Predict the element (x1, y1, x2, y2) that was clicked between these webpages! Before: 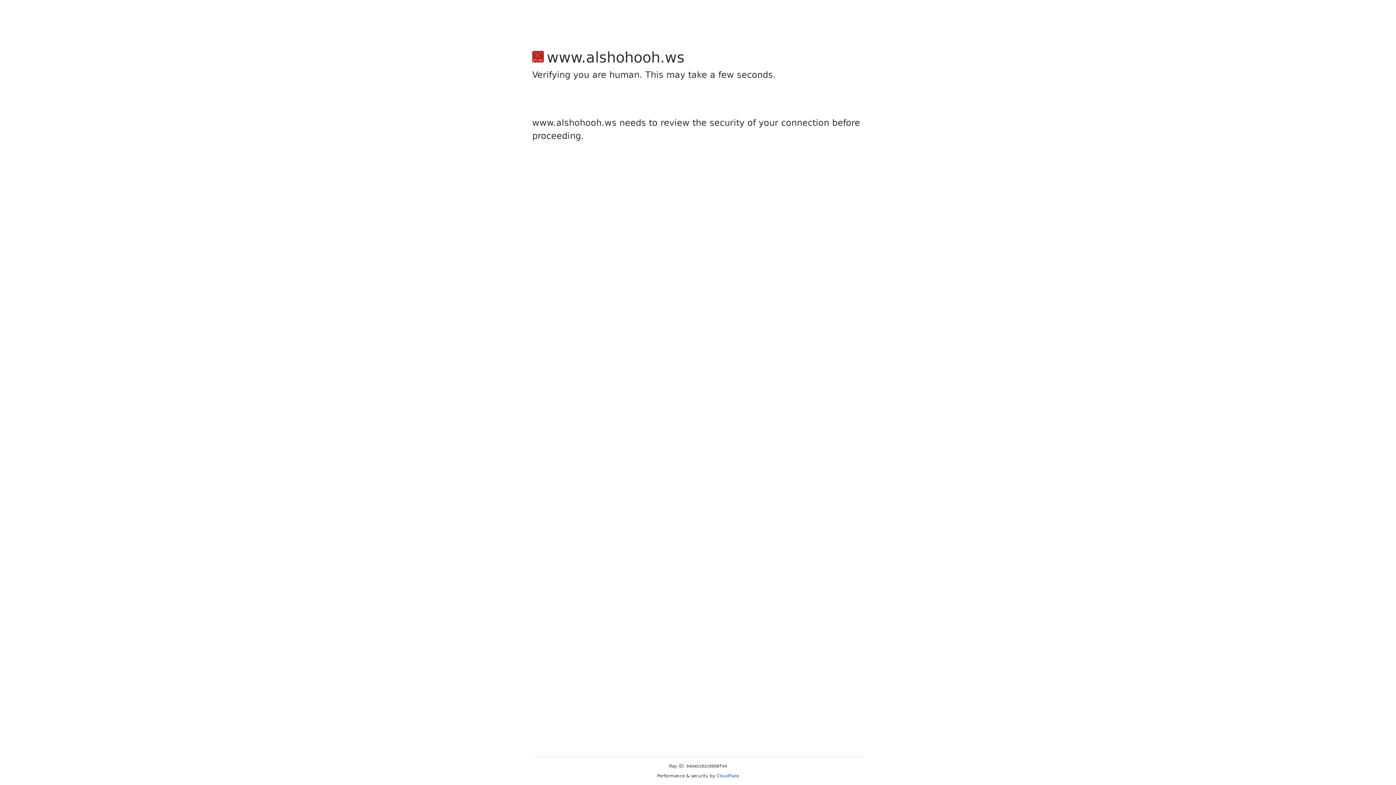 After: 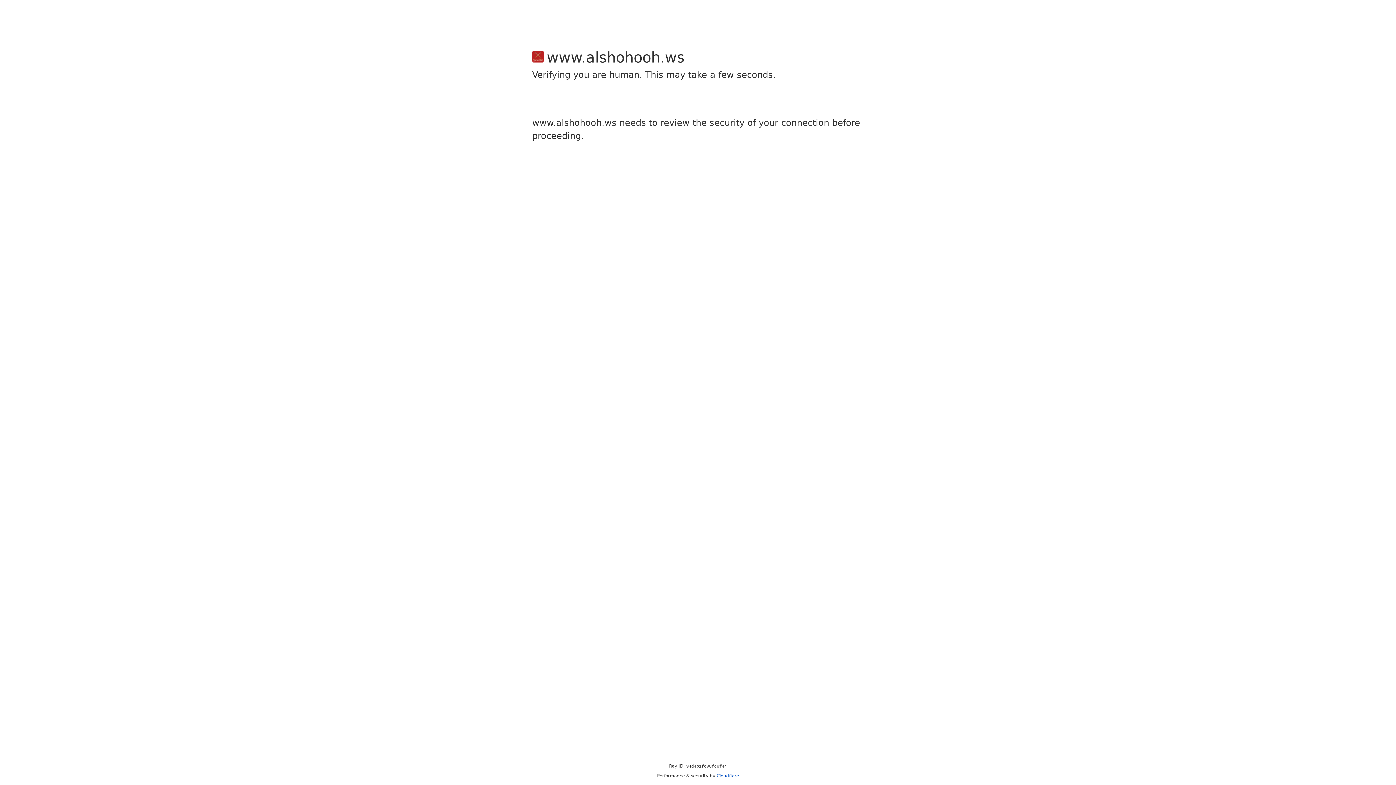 Action: bbox: (716, 773, 739, 778) label: Cloudflare